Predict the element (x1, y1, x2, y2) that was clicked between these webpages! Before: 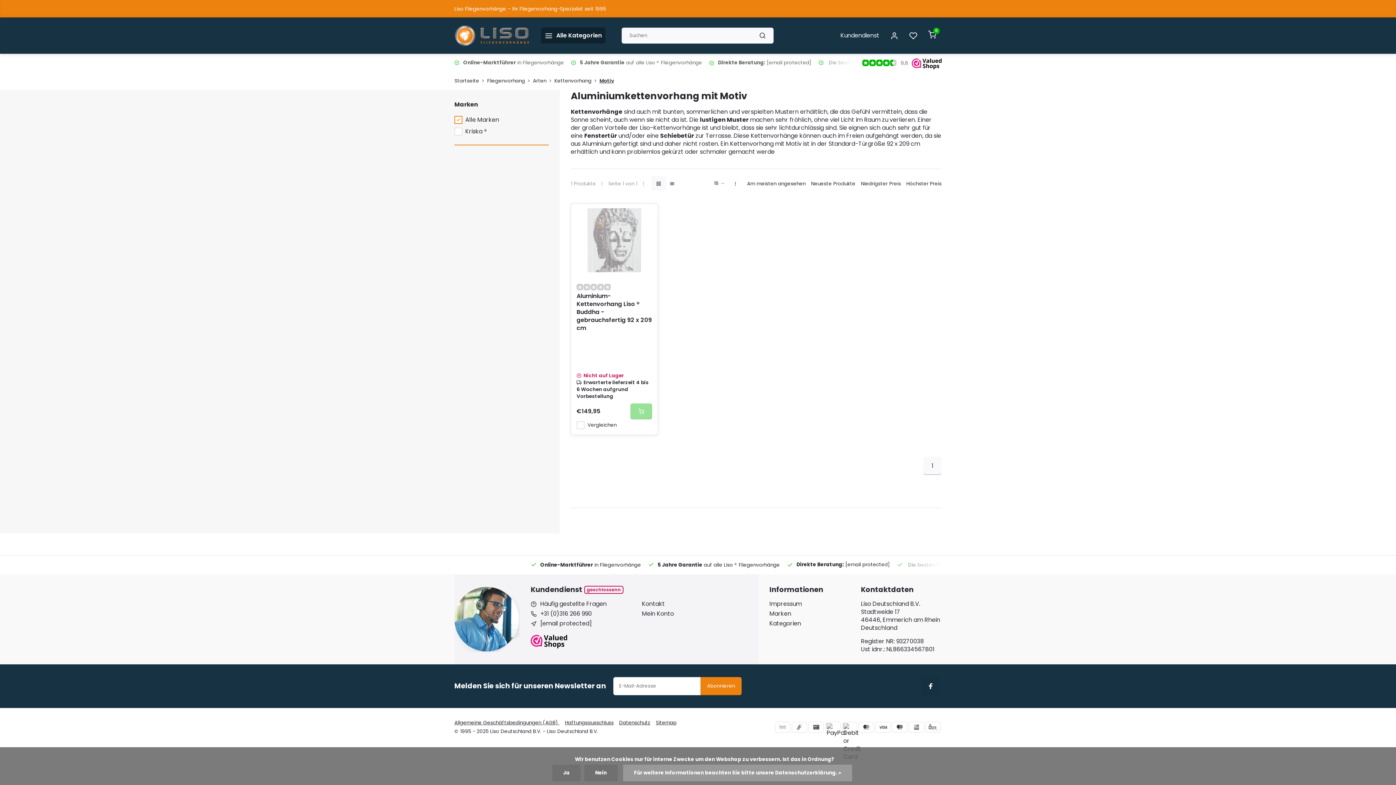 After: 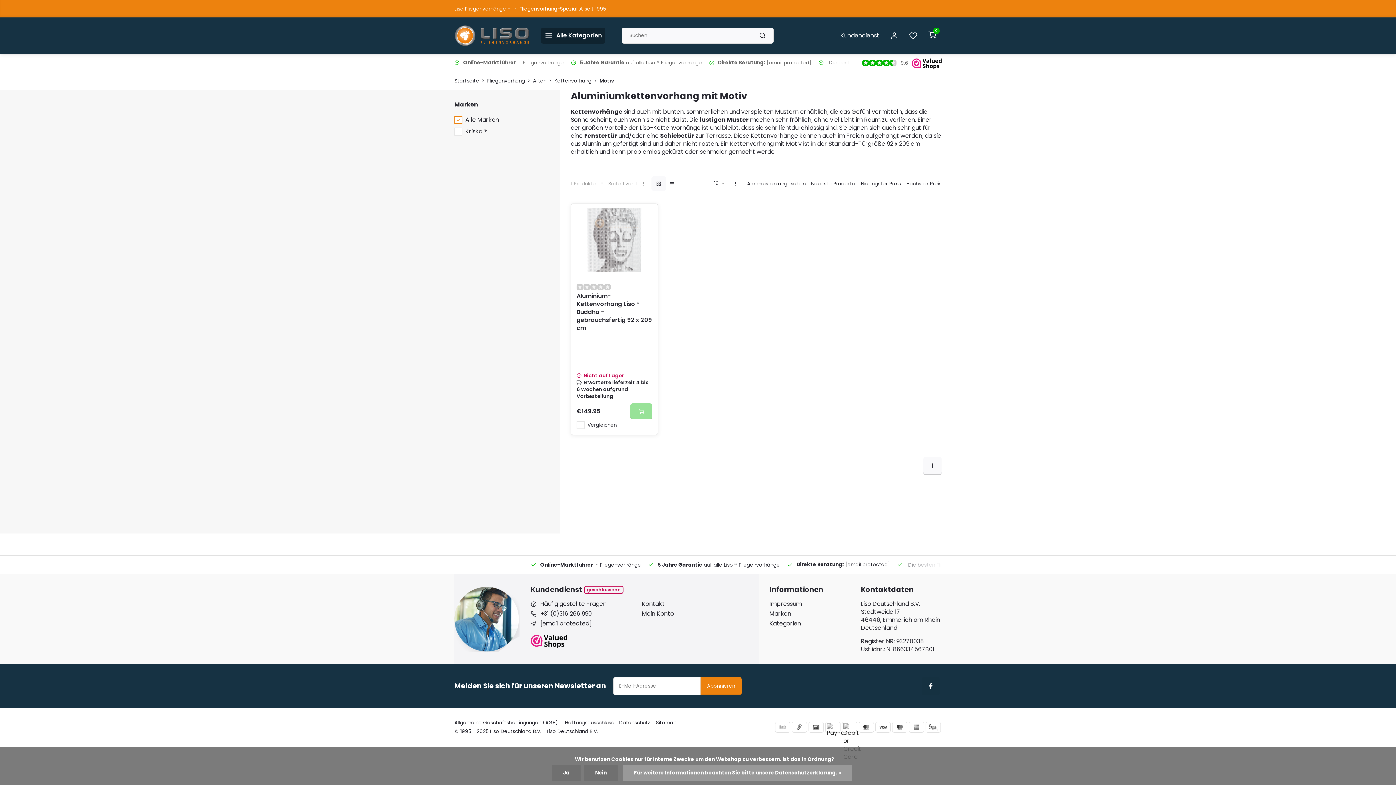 Action: bbox: (851, 54, 941, 71)